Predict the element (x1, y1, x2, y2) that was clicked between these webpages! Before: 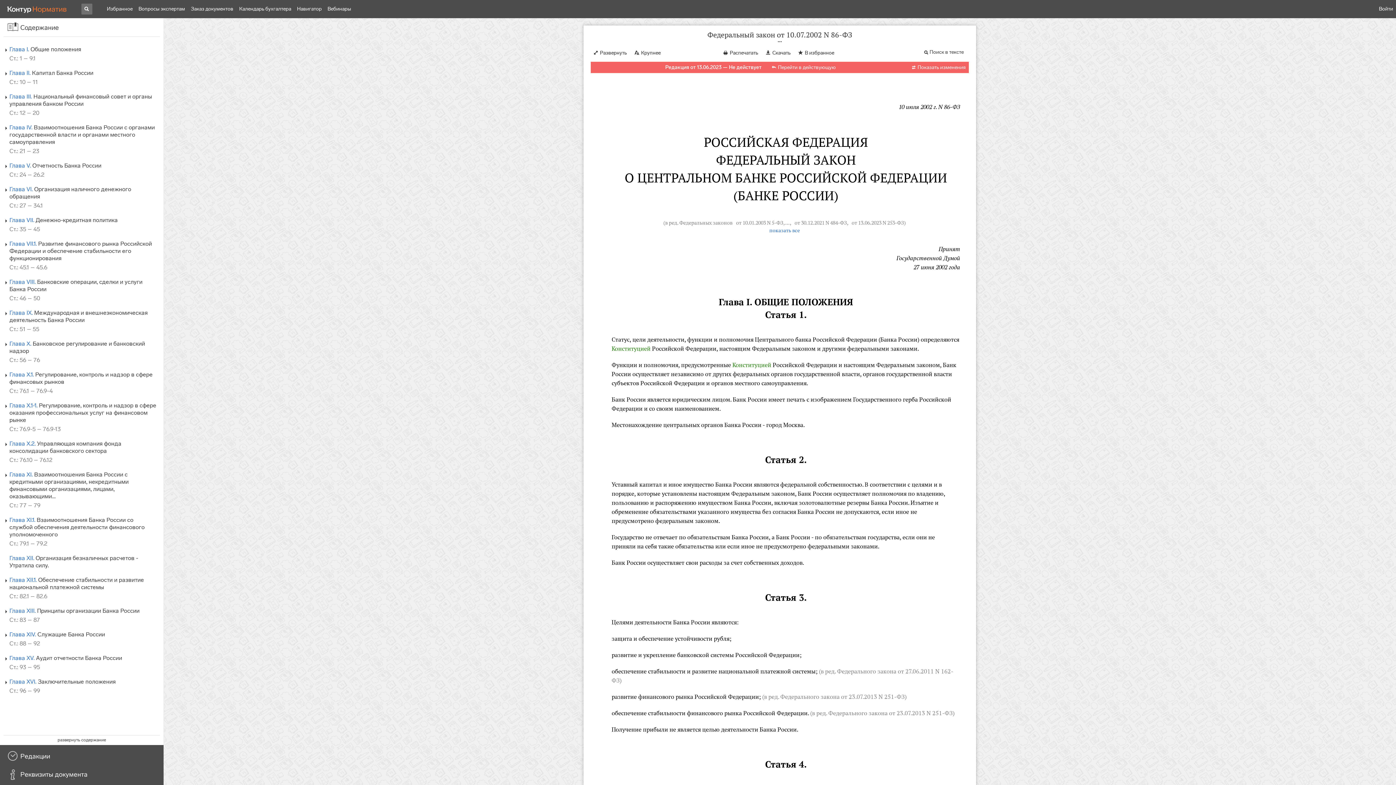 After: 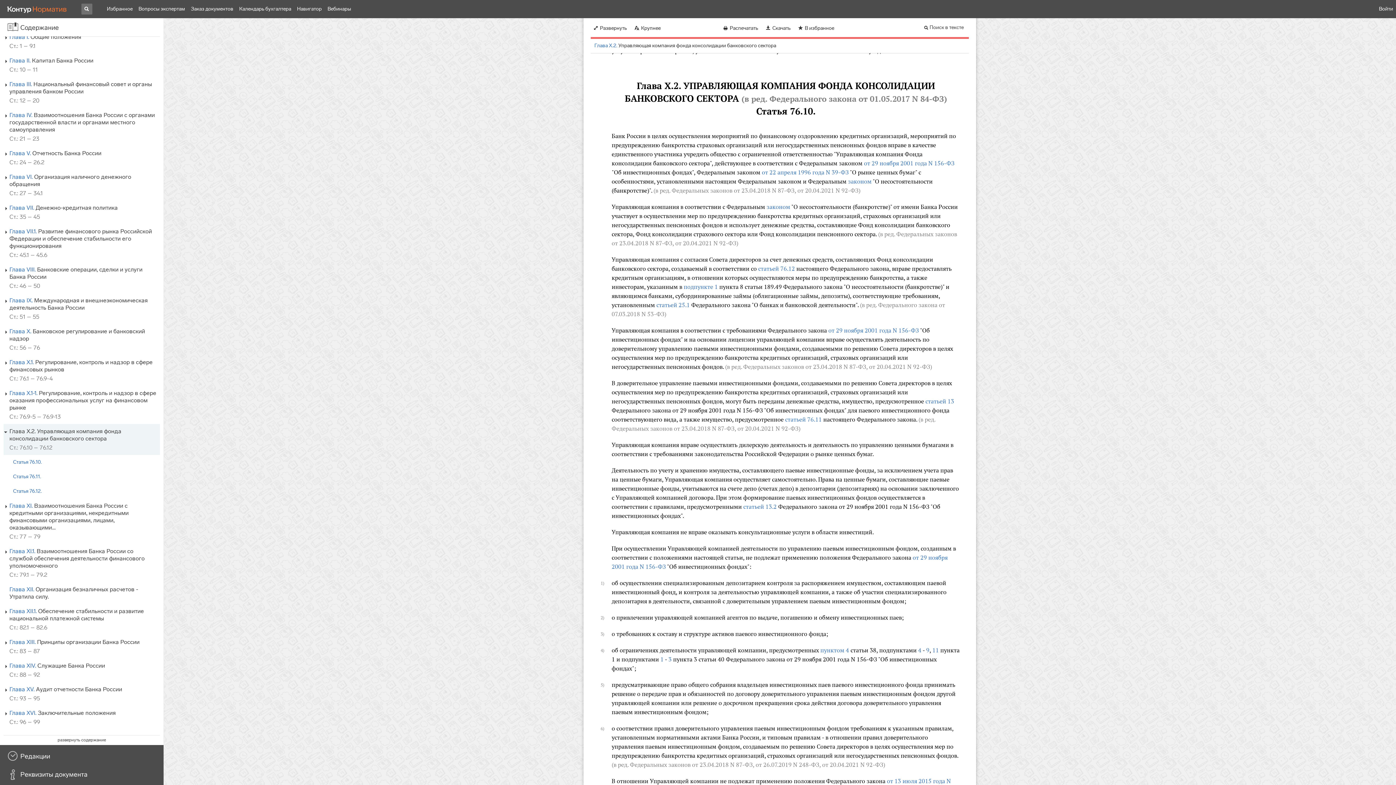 Action: label: Глава X.2. Управляющая компания фонда консолидации банковского сектора bbox: (9, 440, 157, 454)